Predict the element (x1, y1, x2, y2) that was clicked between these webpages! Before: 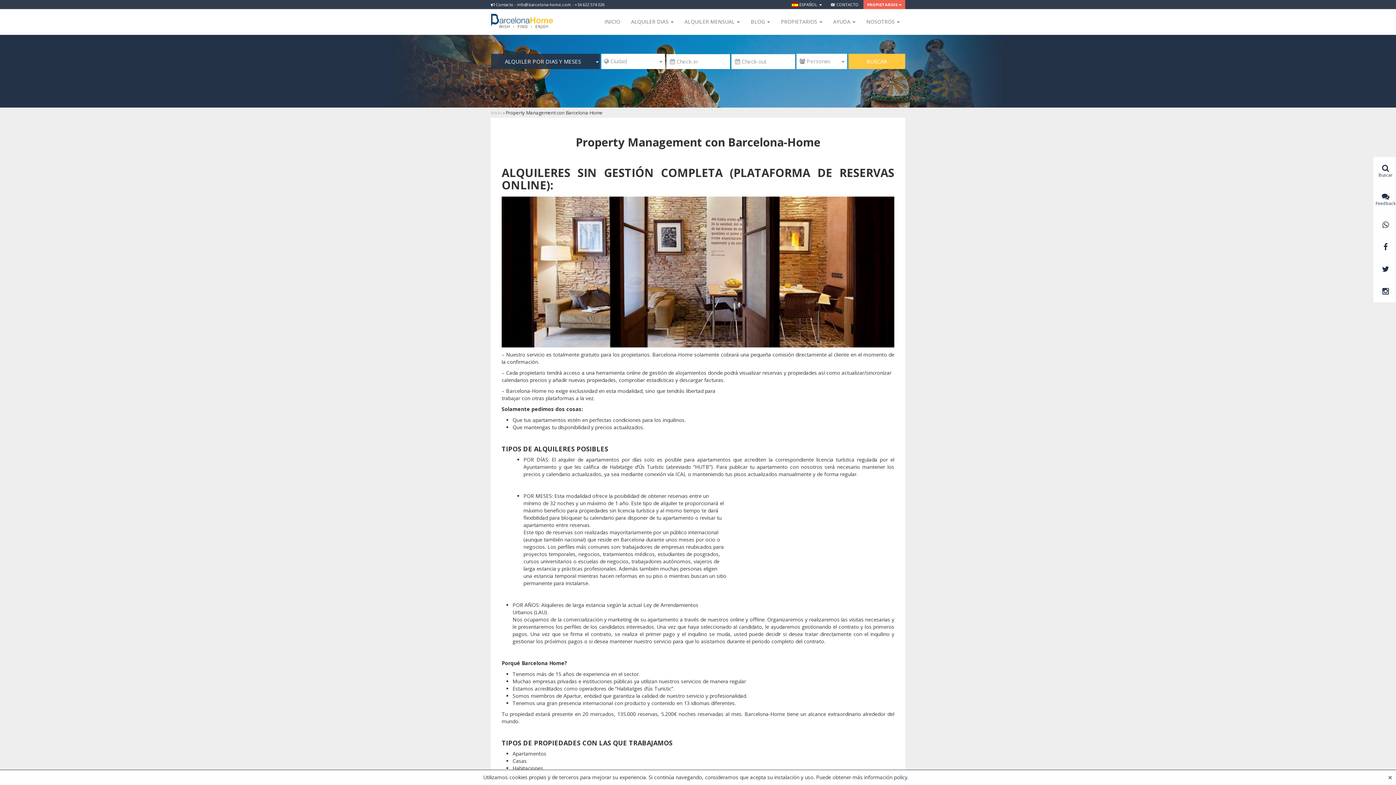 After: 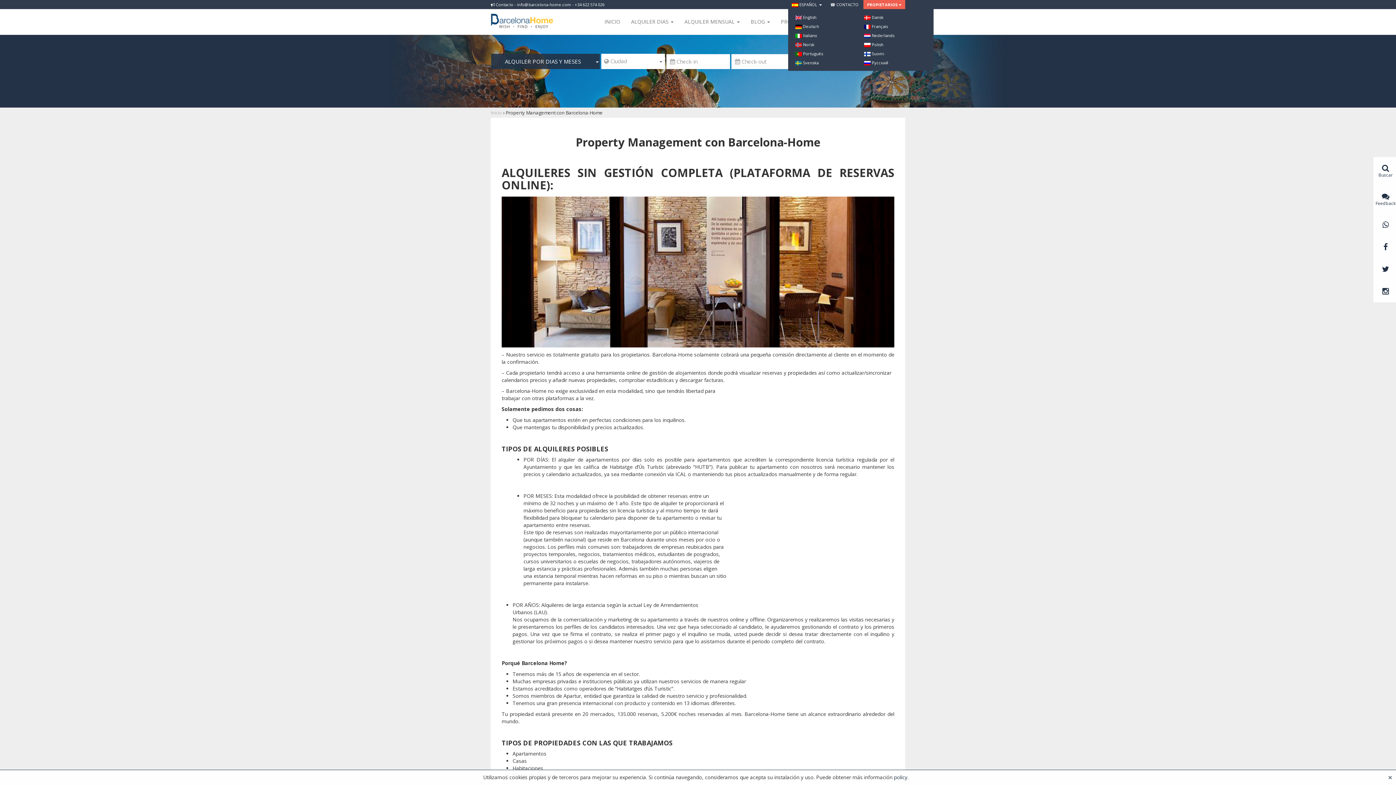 Action: label:  ESPAÑOL  bbox: (788, 0, 825, 9)